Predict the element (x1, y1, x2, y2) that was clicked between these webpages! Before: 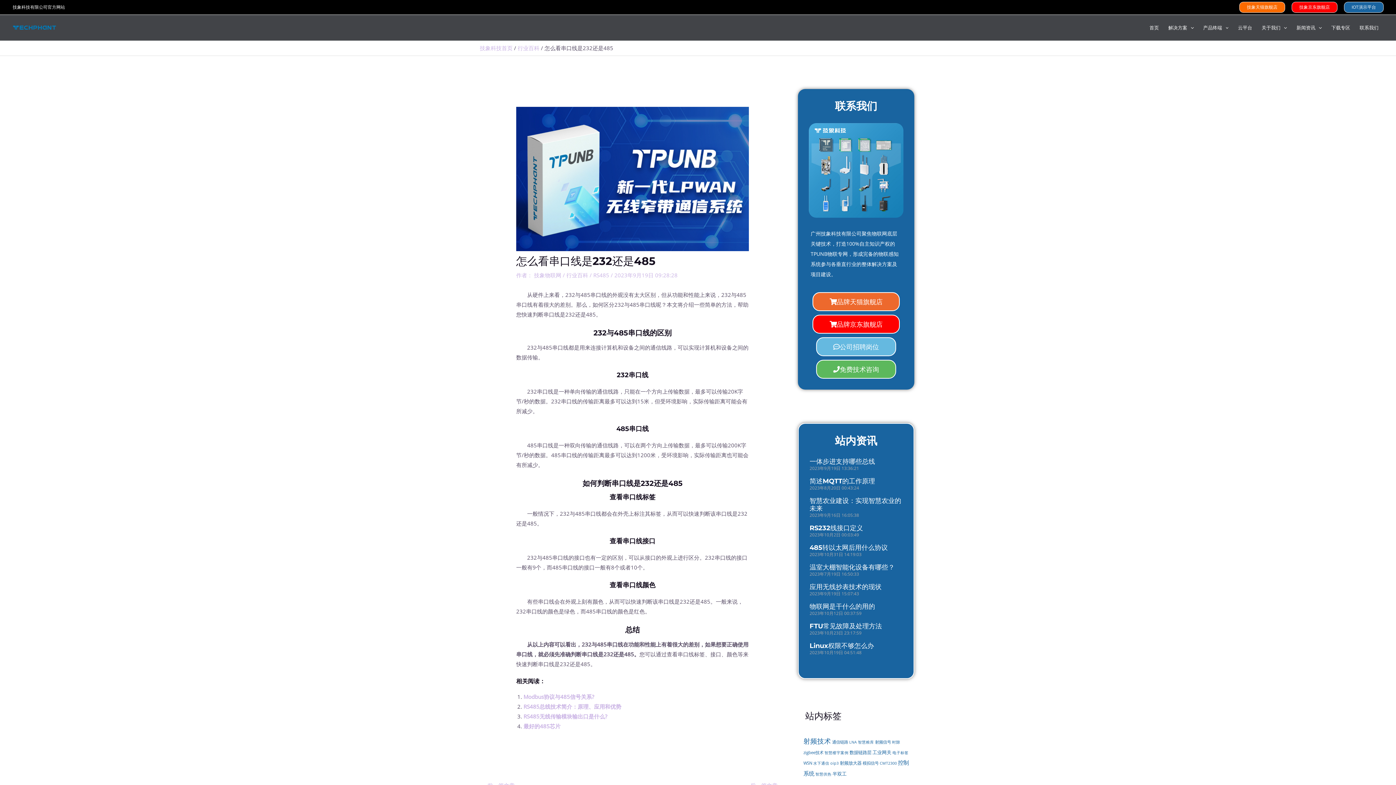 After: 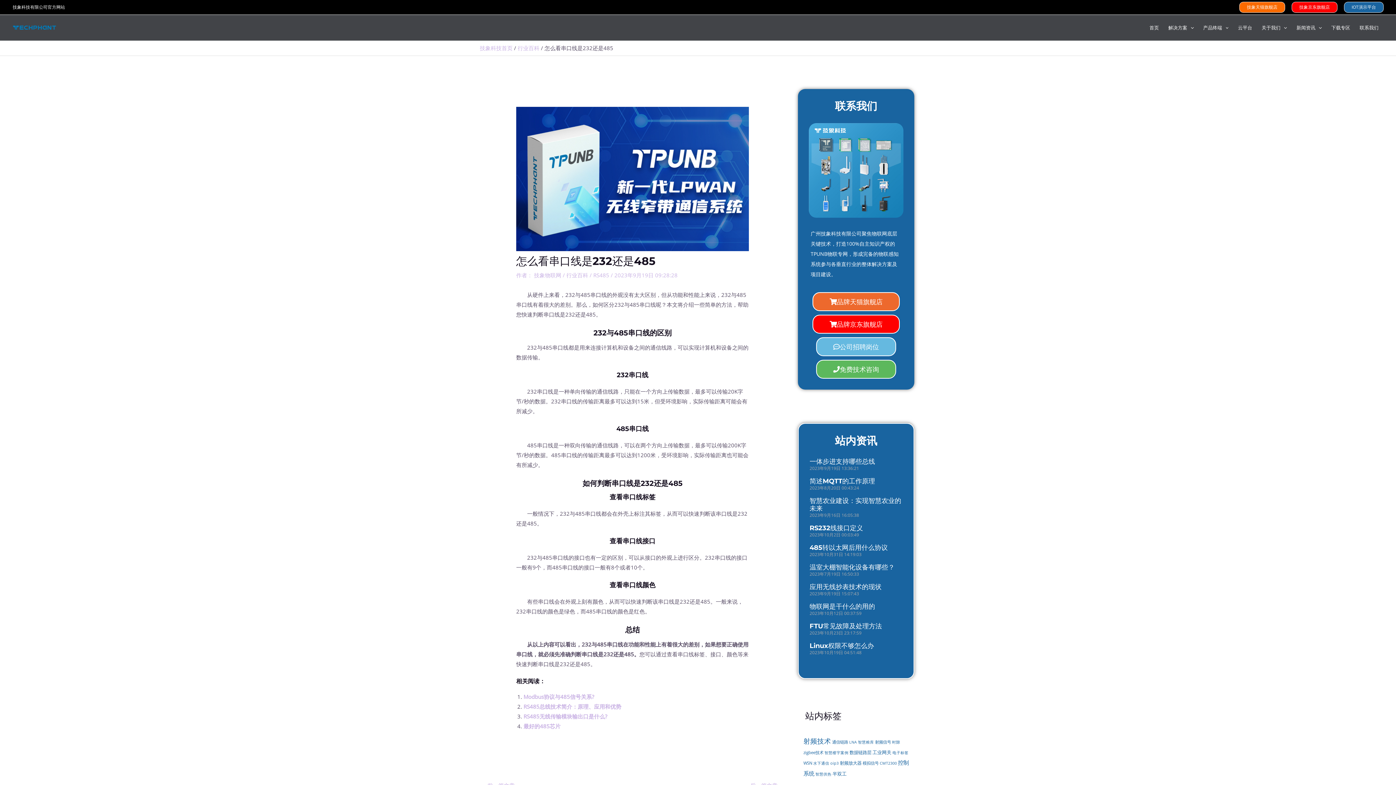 Action: bbox: (809, 603, 875, 611) label: 物联网是干什么的用的